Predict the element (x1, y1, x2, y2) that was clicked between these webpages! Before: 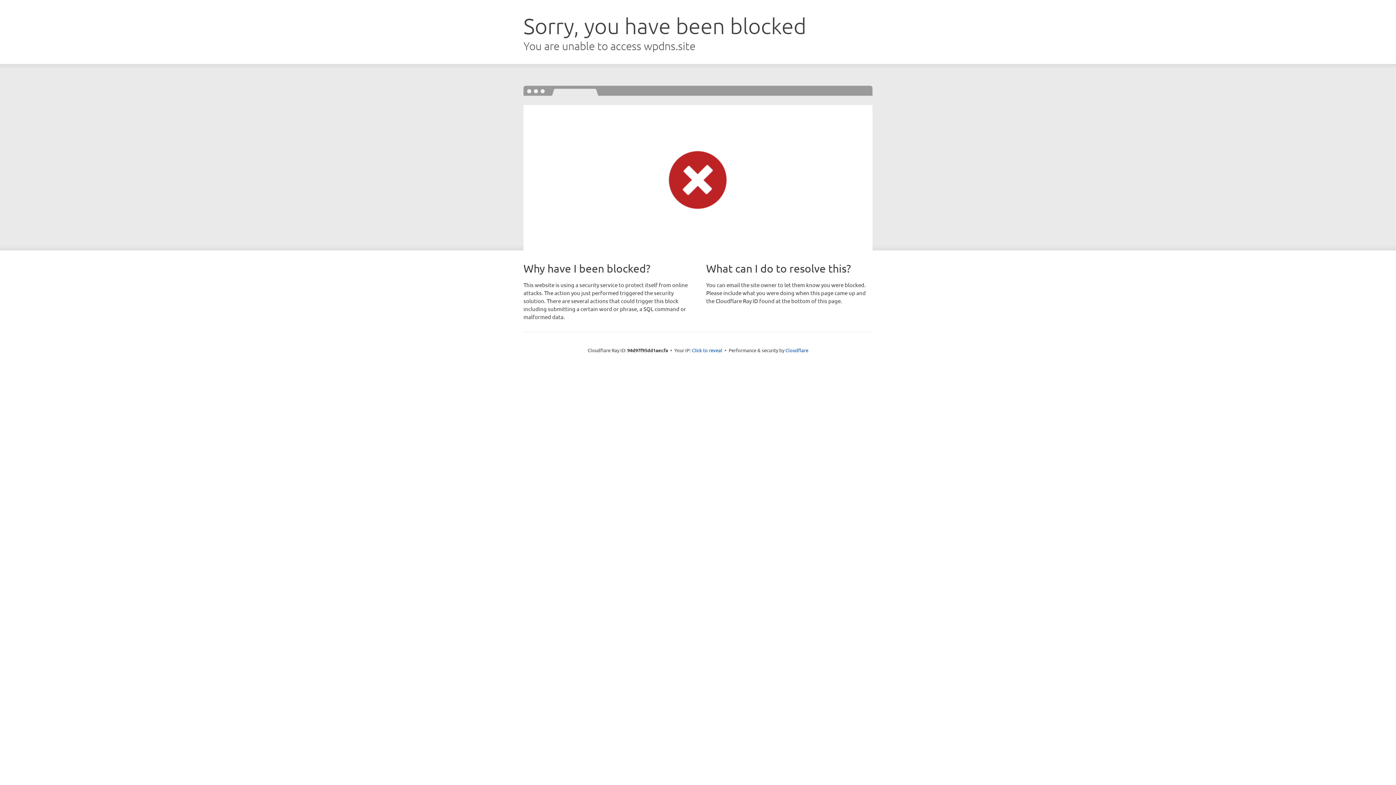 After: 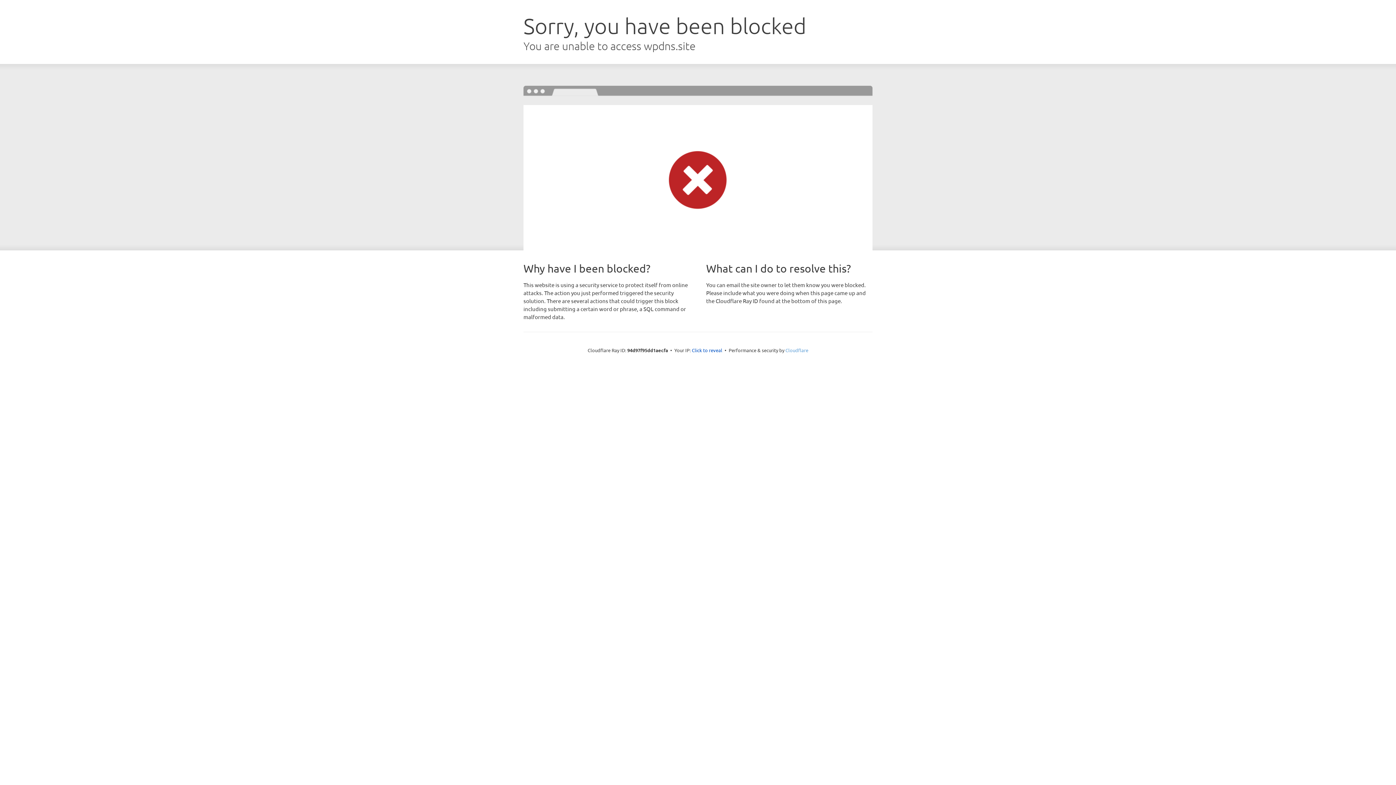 Action: bbox: (785, 347, 808, 353) label: Cloudflare